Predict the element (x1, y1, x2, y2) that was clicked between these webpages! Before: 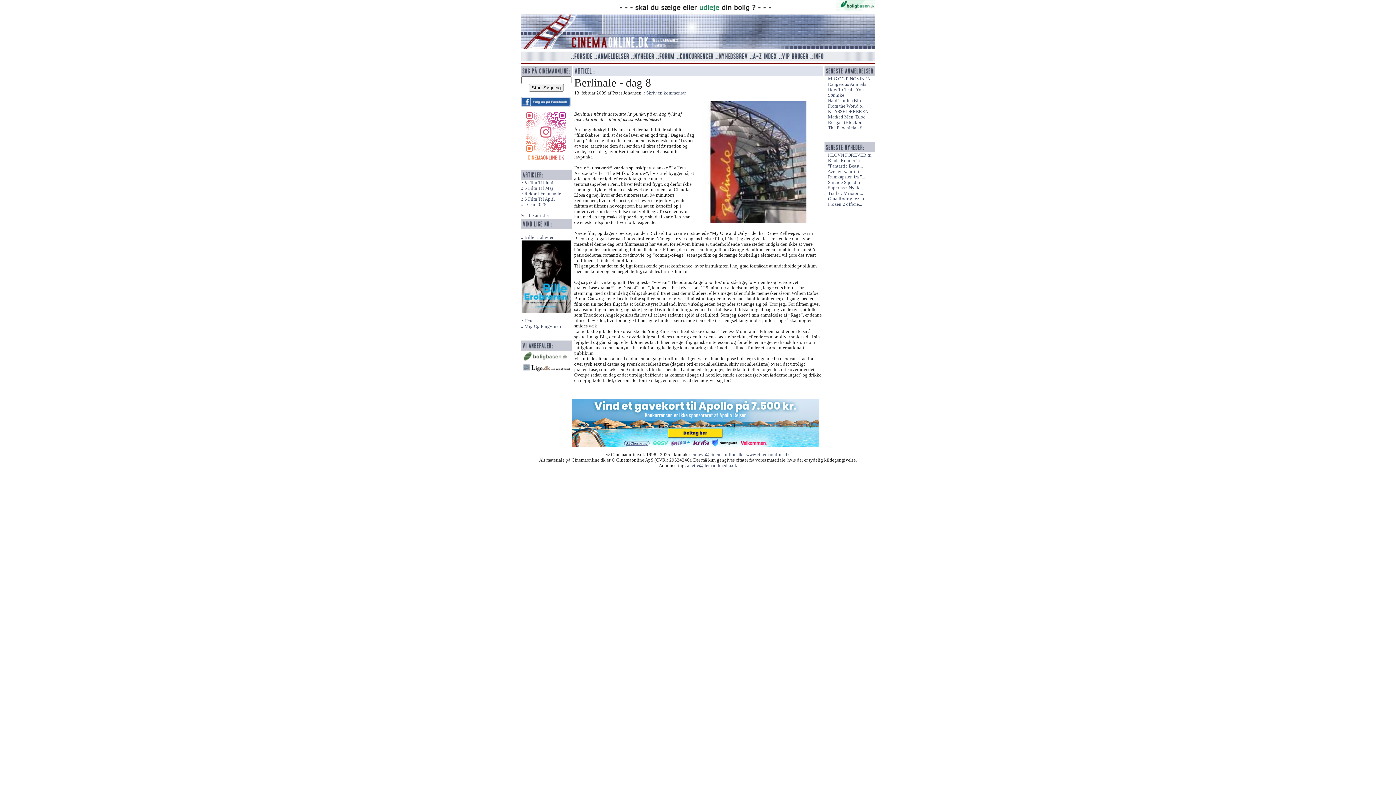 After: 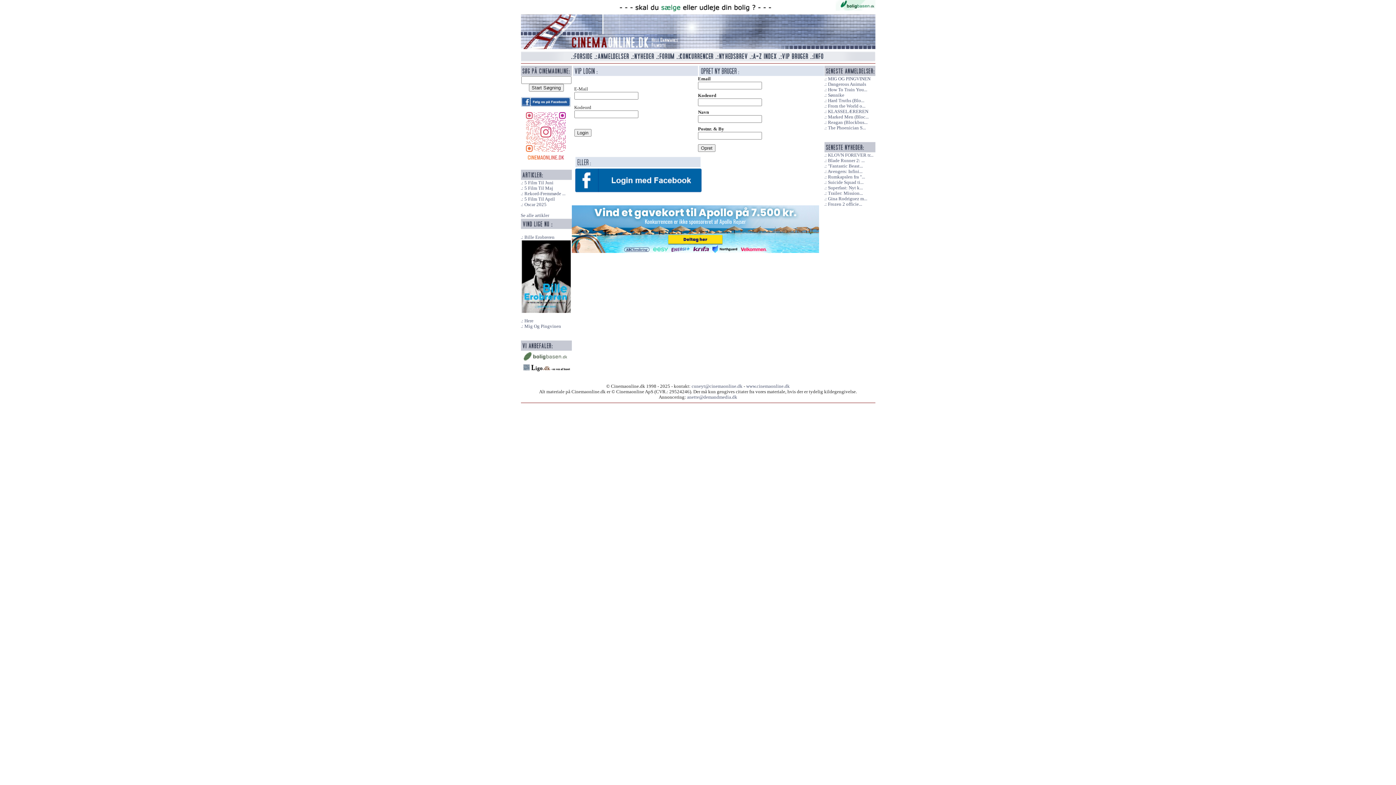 Action: bbox: (778, 53, 809, 58)